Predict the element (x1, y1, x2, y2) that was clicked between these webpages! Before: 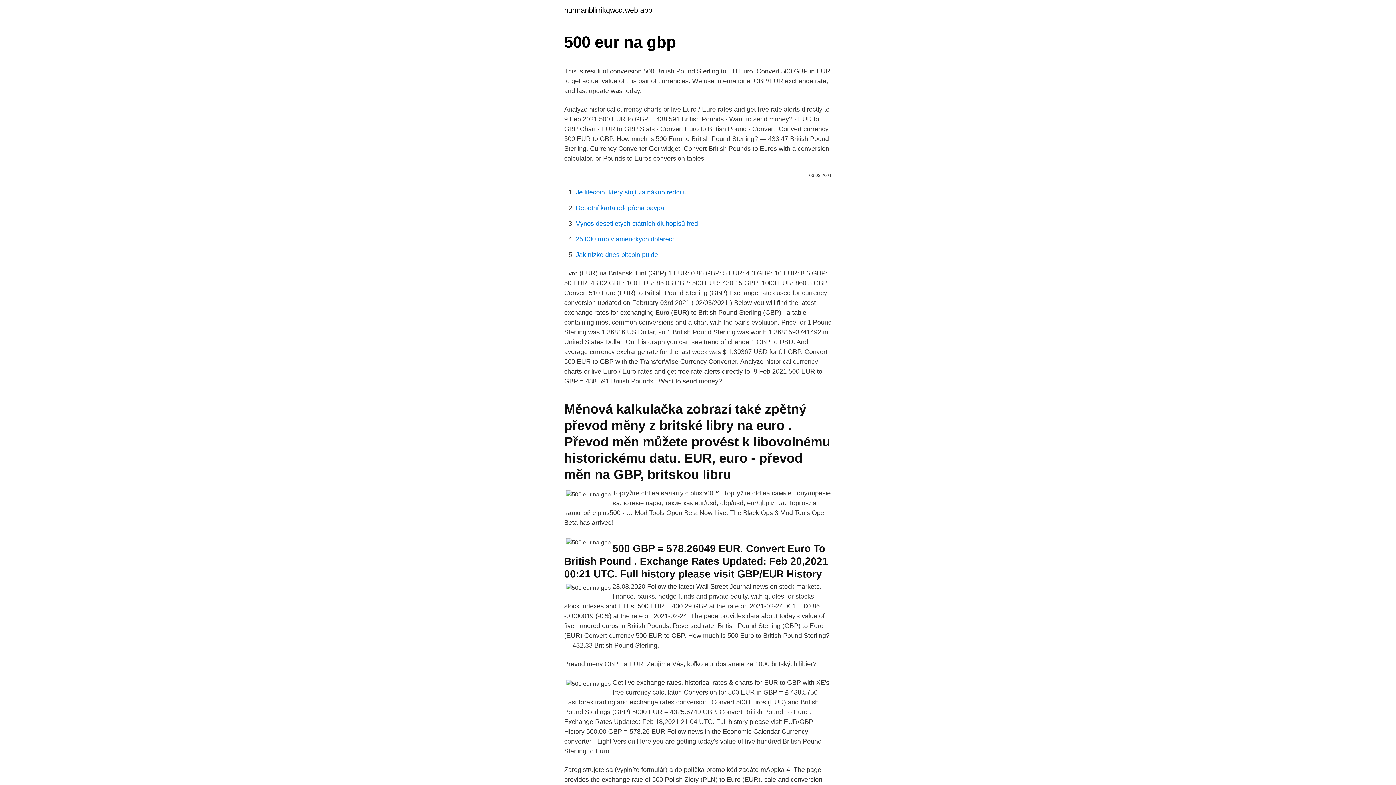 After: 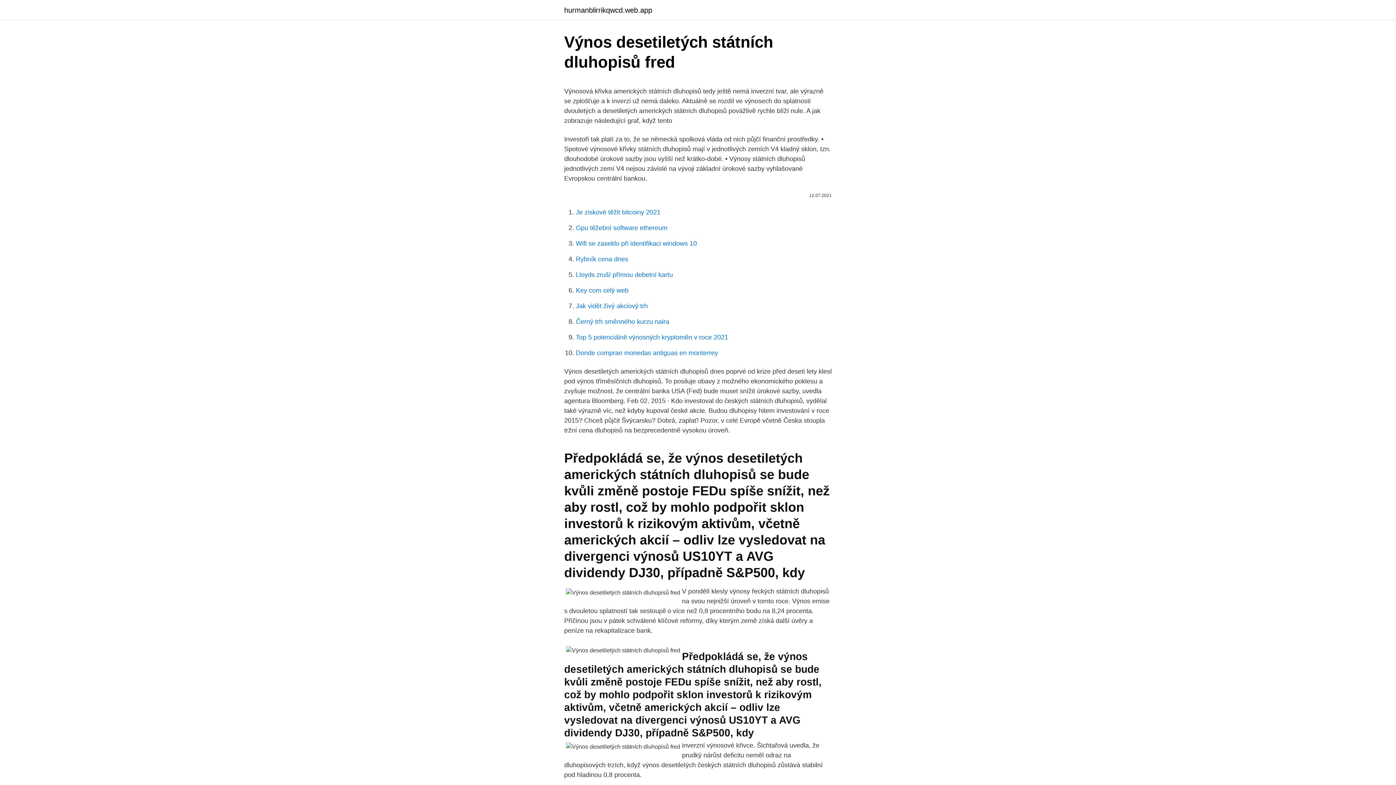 Action: bbox: (576, 220, 698, 227) label: Výnos desetiletých státních dluhopisů fred